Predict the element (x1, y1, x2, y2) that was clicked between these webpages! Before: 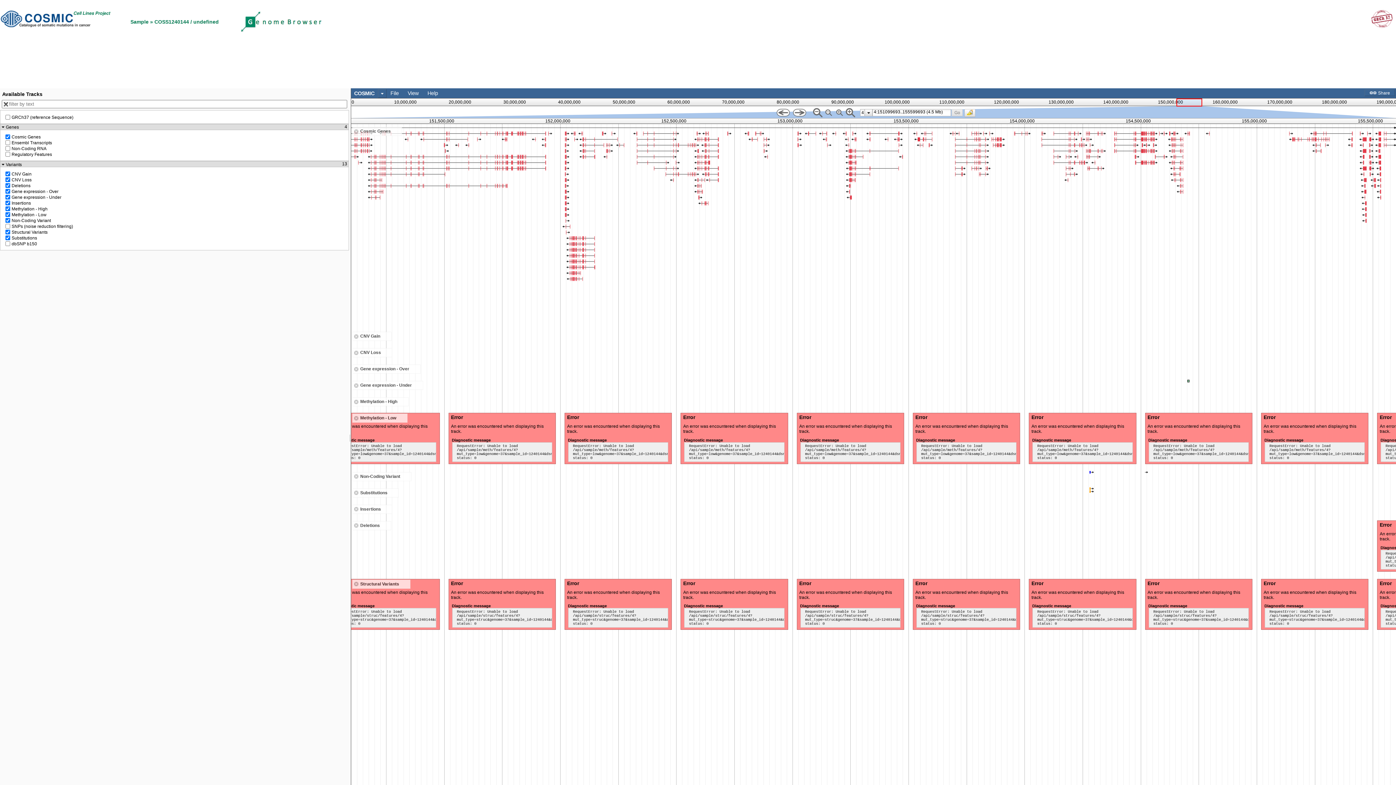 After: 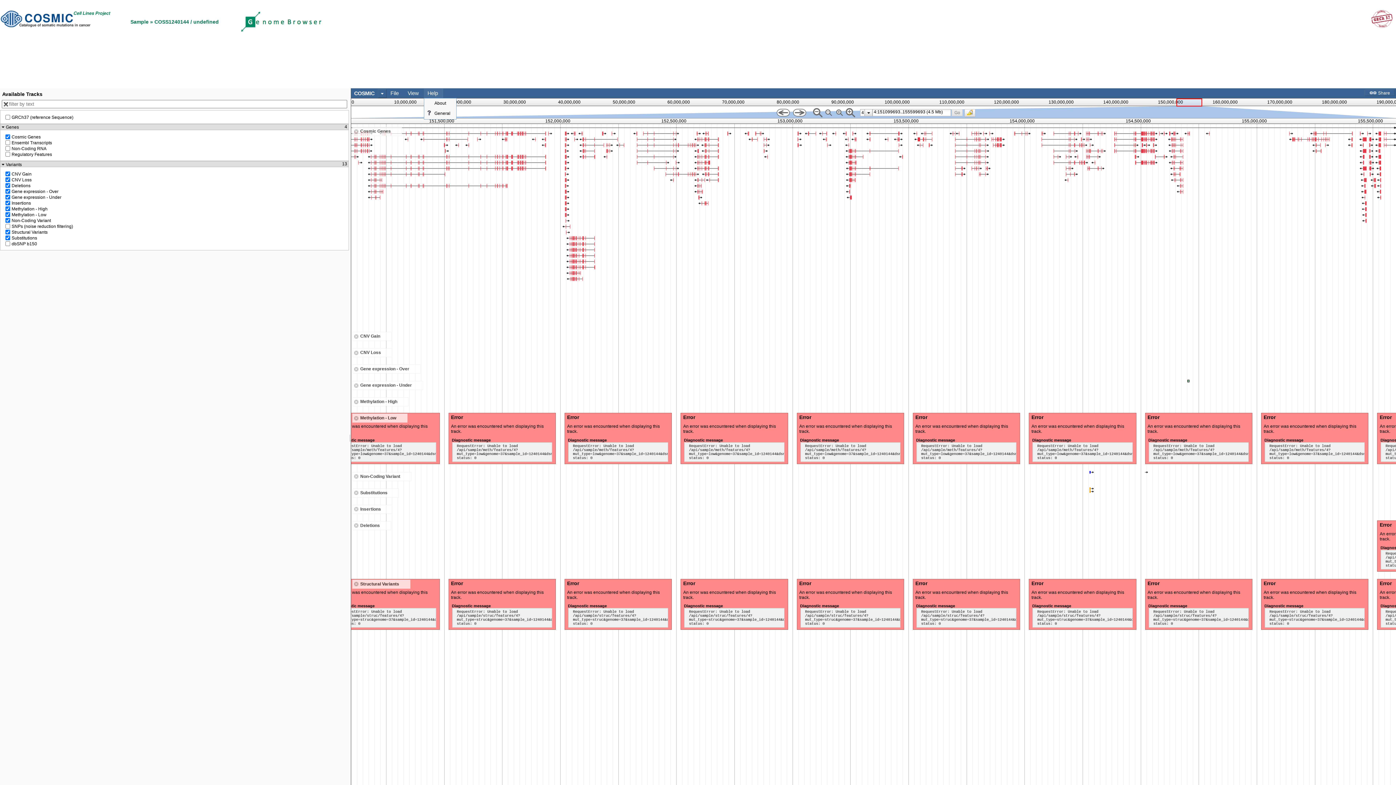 Action: label: Help bbox: (427, 90, 438, 96)